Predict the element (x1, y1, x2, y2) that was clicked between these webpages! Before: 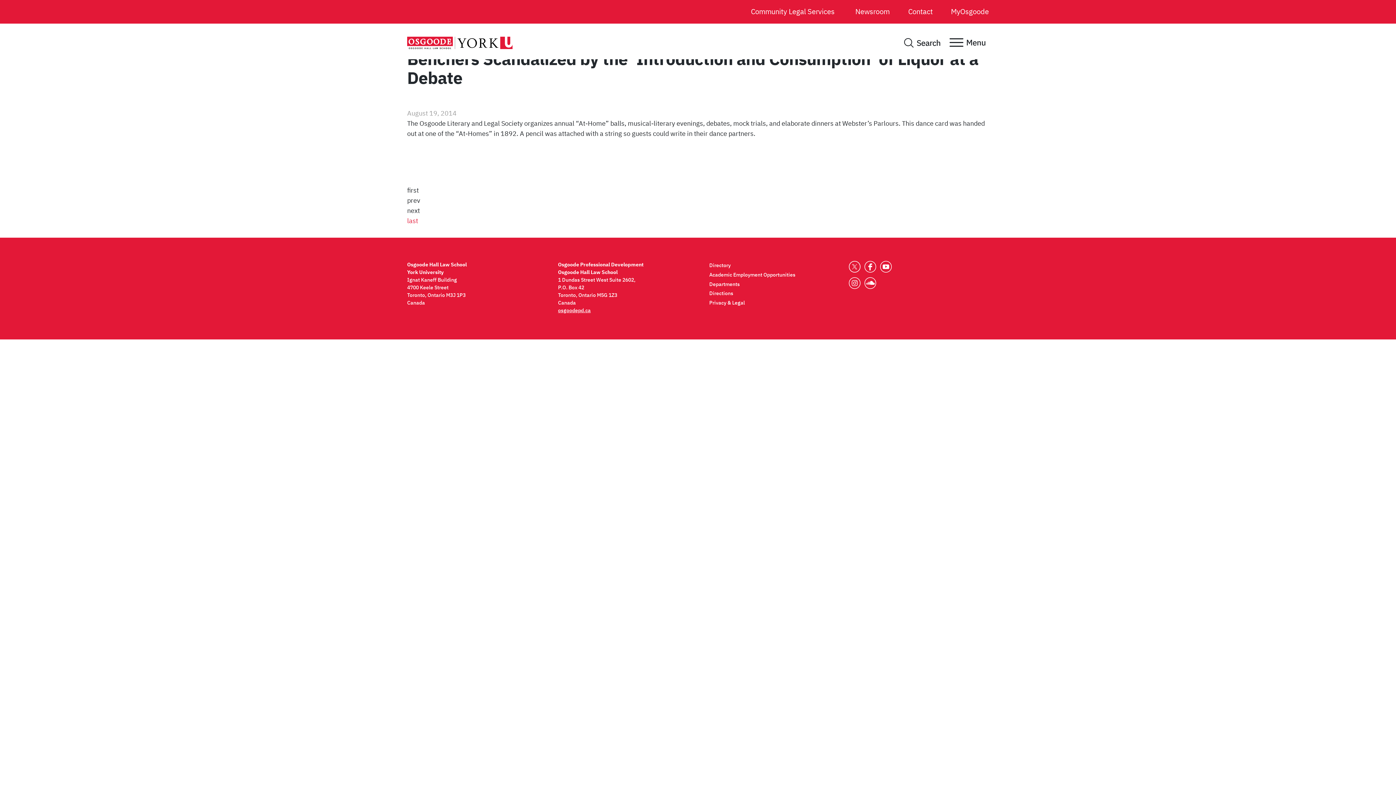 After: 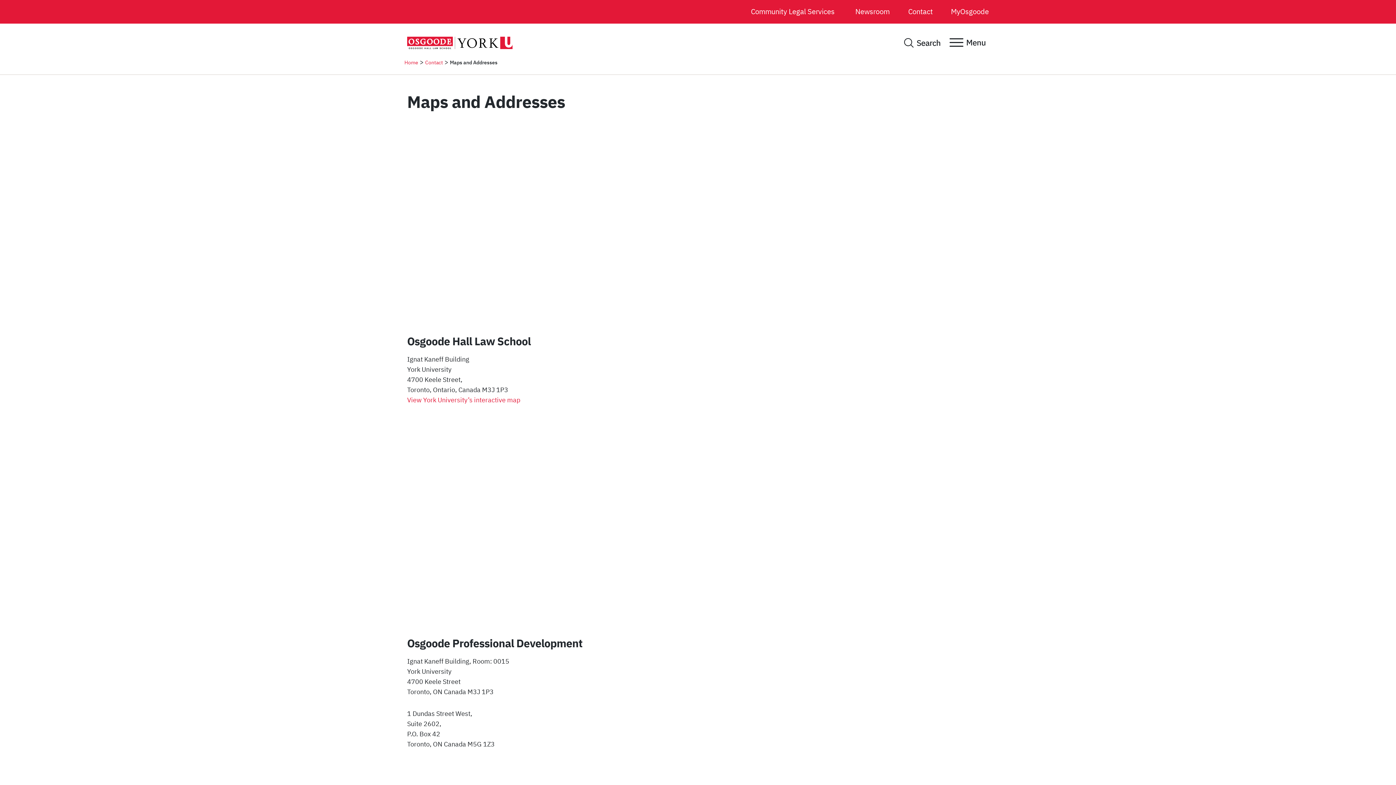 Action: bbox: (703, 289, 838, 298) label: Directions